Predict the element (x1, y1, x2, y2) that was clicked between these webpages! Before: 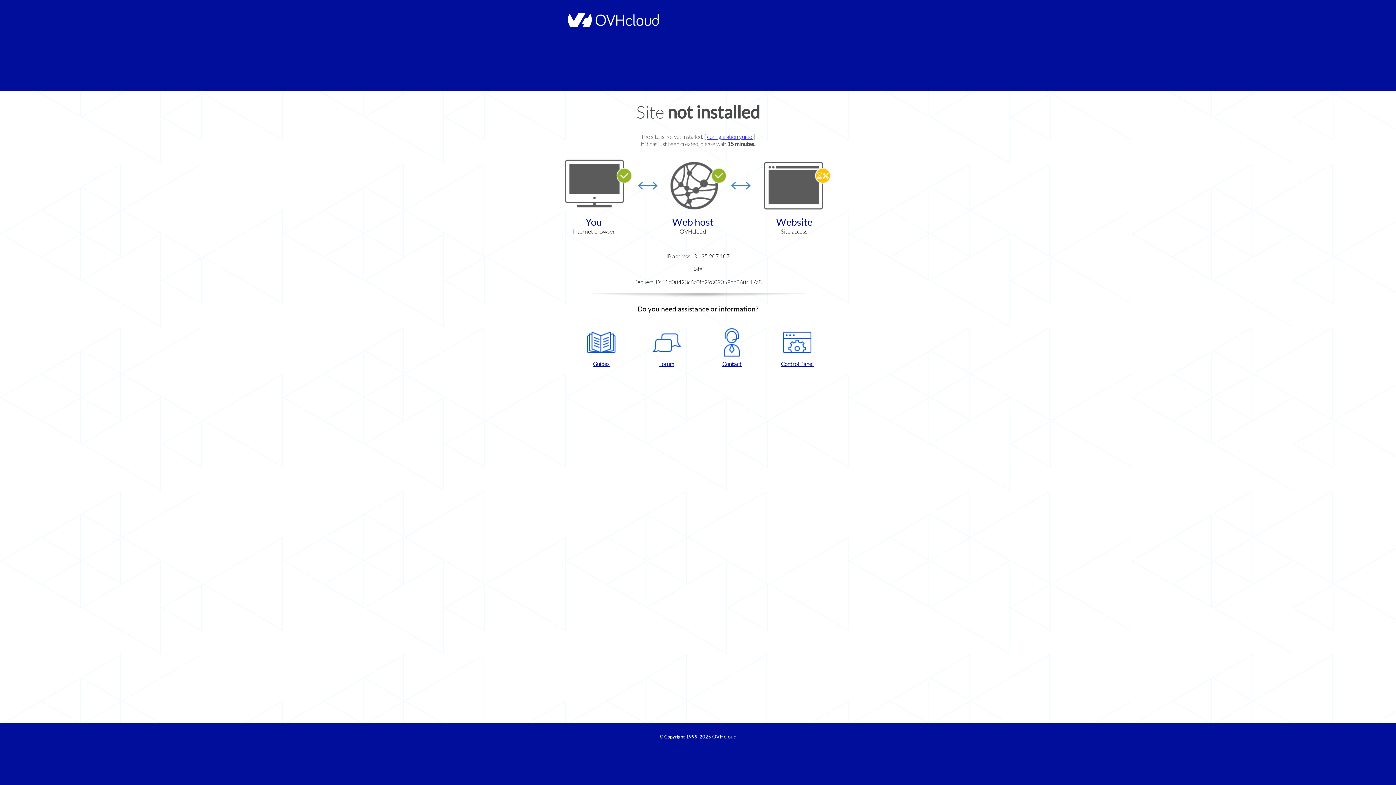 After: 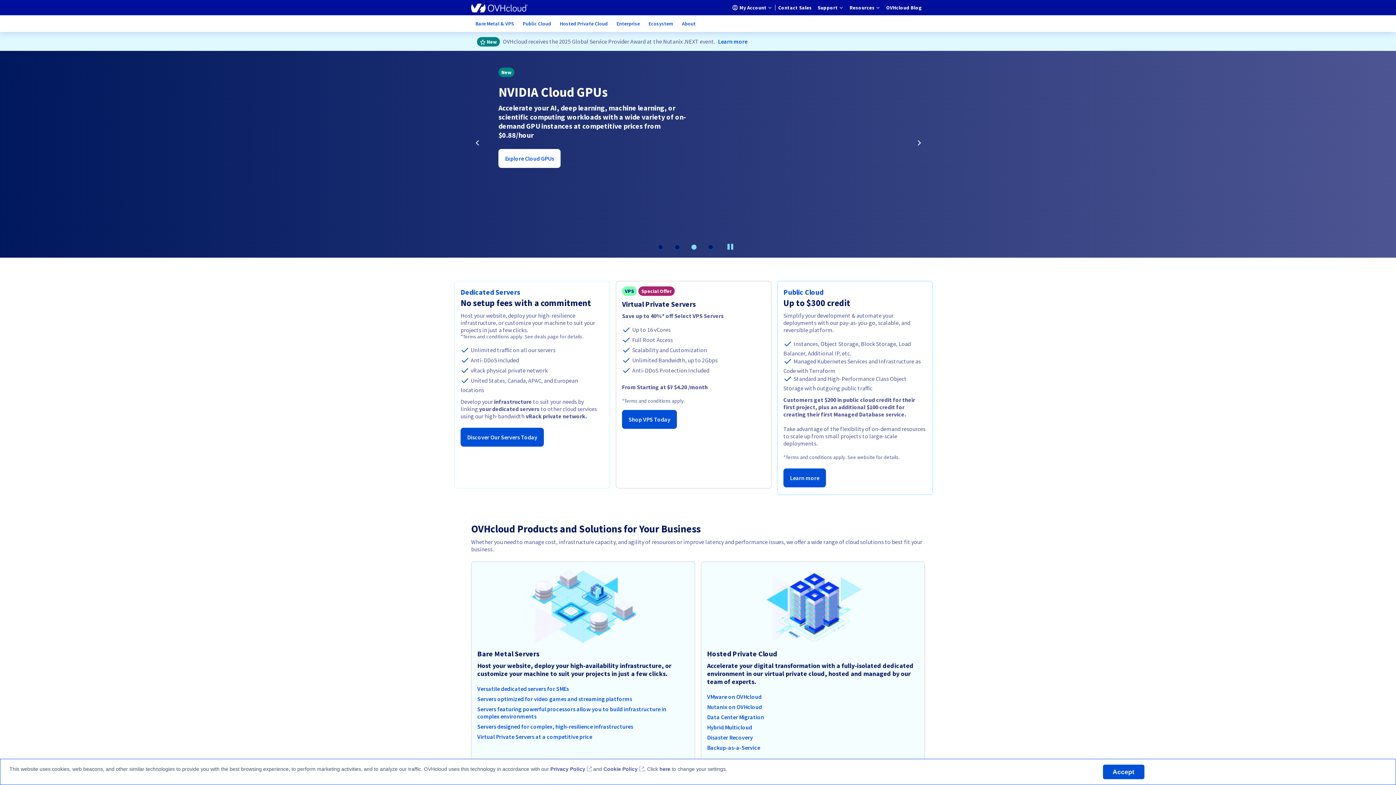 Action: label: OVHcloud bbox: (712, 734, 736, 740)